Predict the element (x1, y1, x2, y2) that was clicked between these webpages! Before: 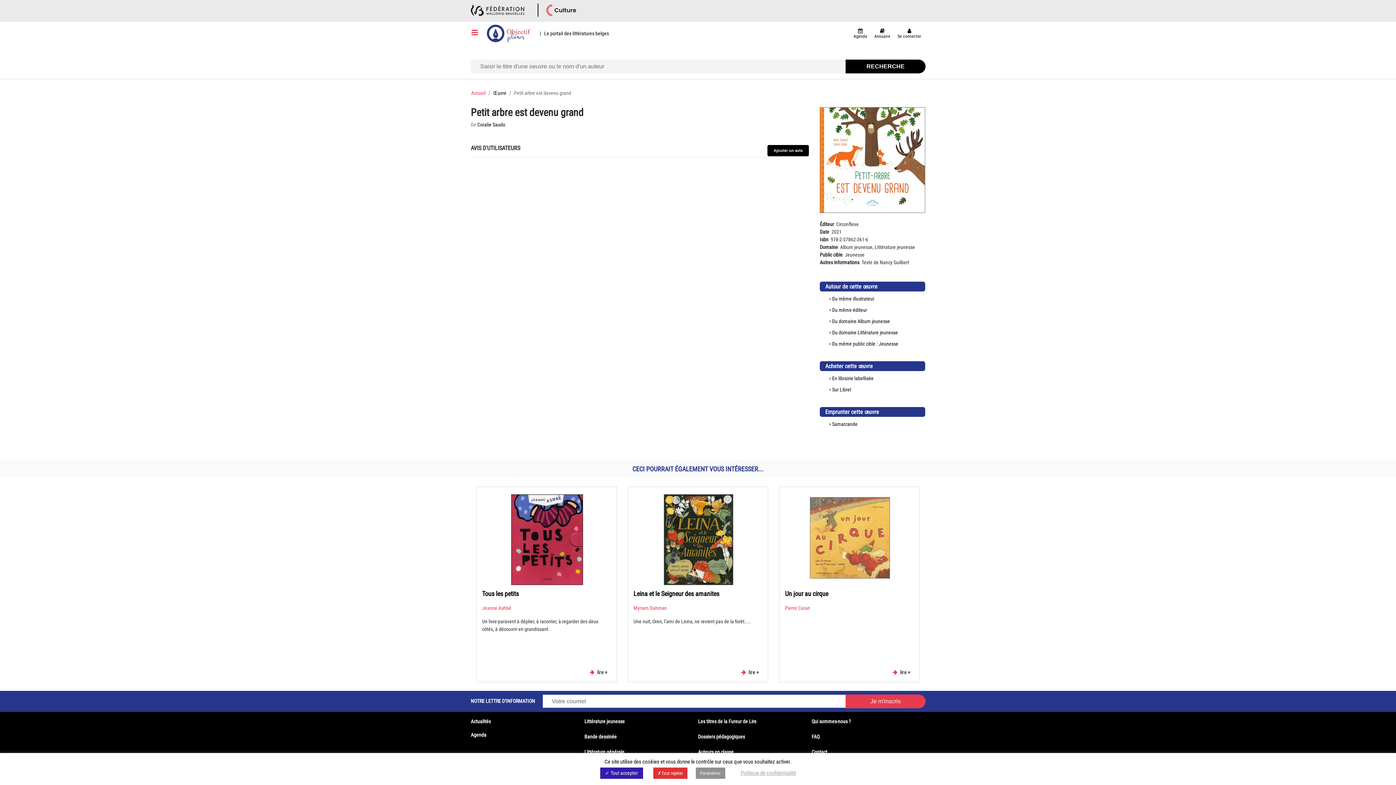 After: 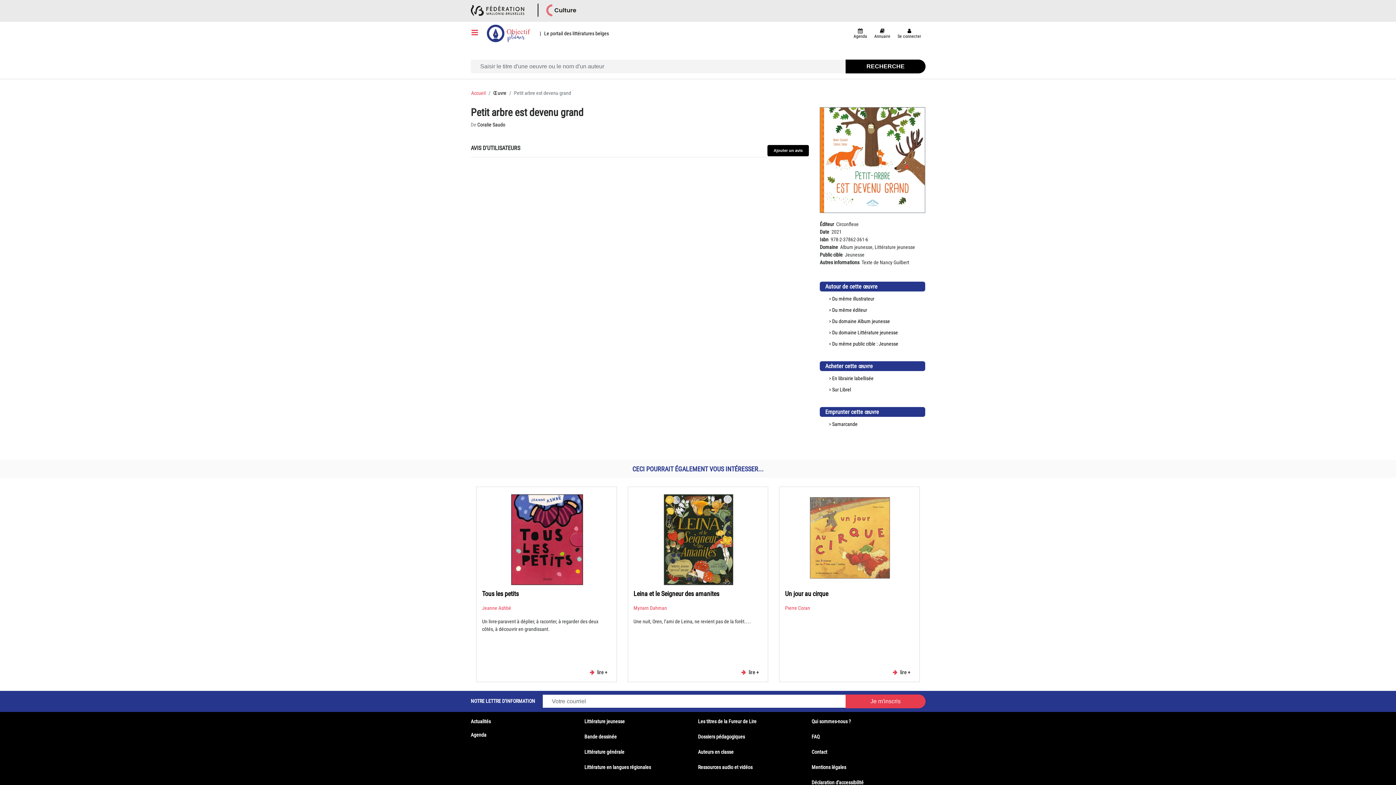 Action: label: ✓ Tout accepter bbox: (600, 768, 643, 779)